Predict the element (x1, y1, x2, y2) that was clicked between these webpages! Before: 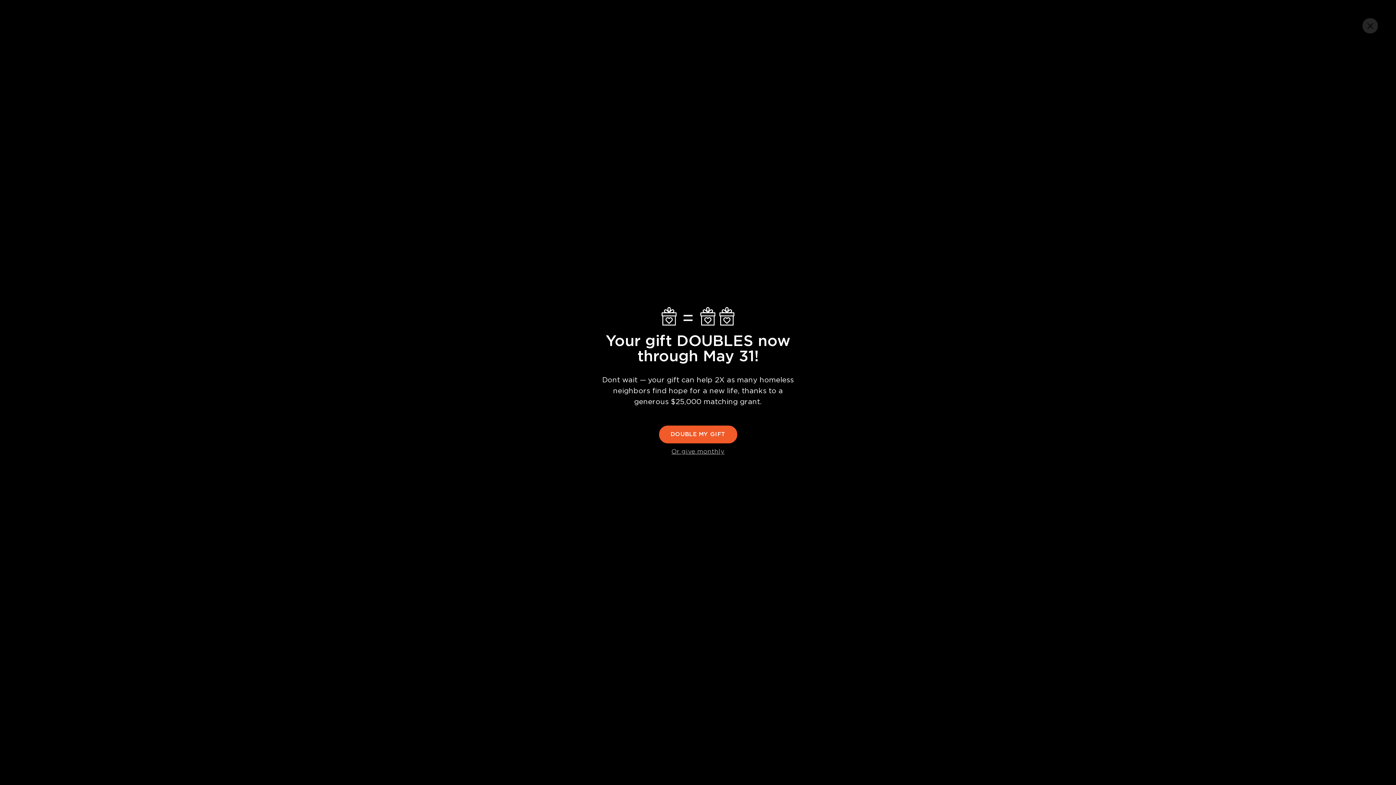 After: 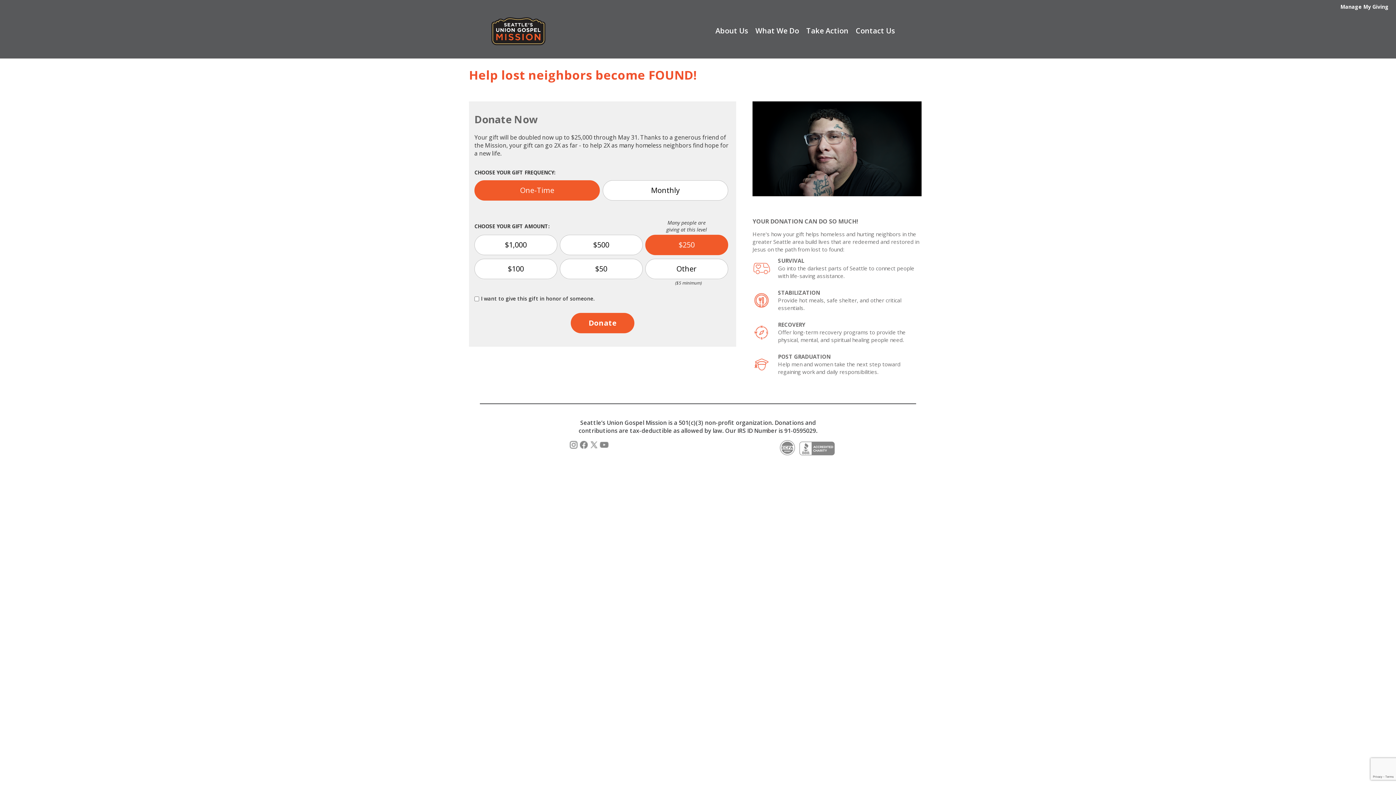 Action: label: DOUBLE MY GIFT bbox: (659, 425, 737, 443)